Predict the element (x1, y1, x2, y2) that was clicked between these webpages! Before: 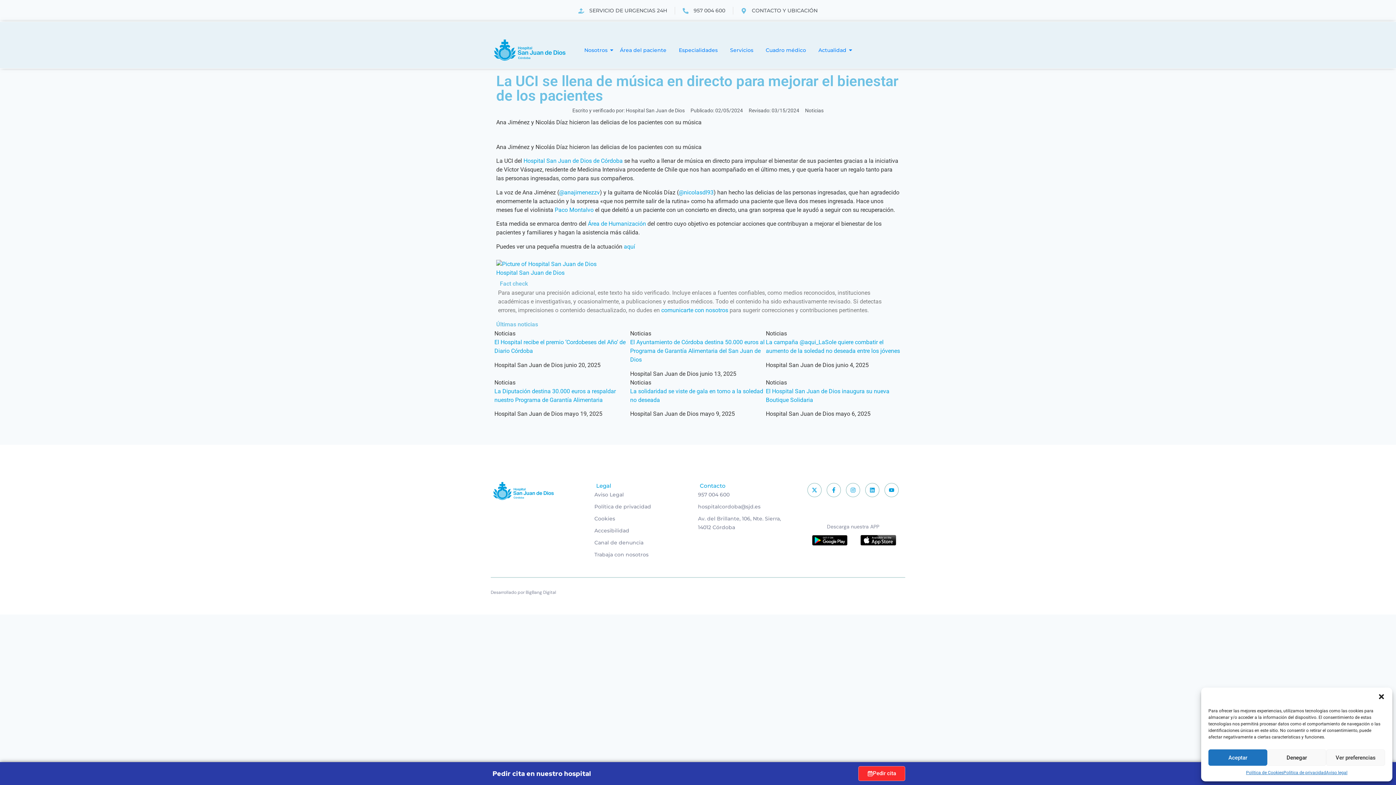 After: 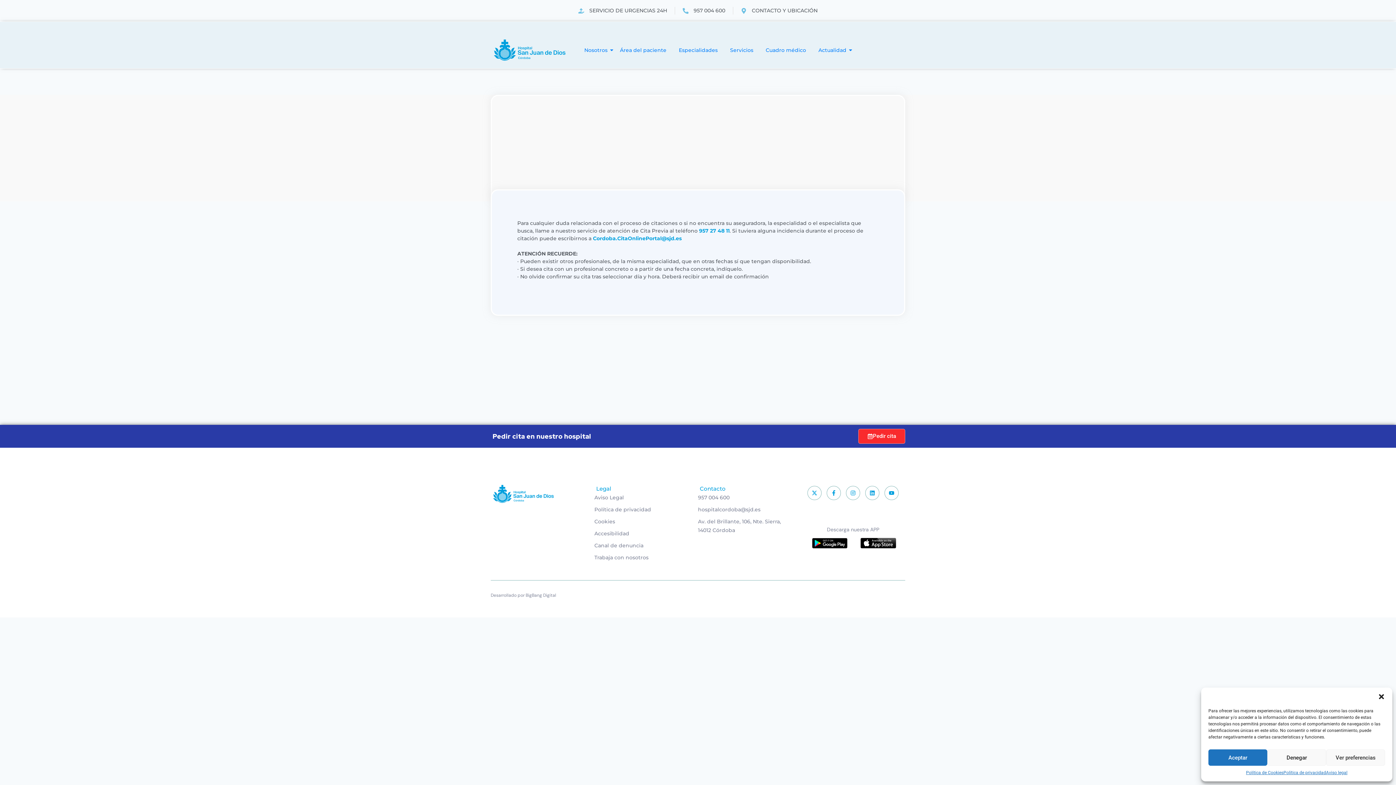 Action: label: Pedir cita bbox: (858, 766, 905, 781)